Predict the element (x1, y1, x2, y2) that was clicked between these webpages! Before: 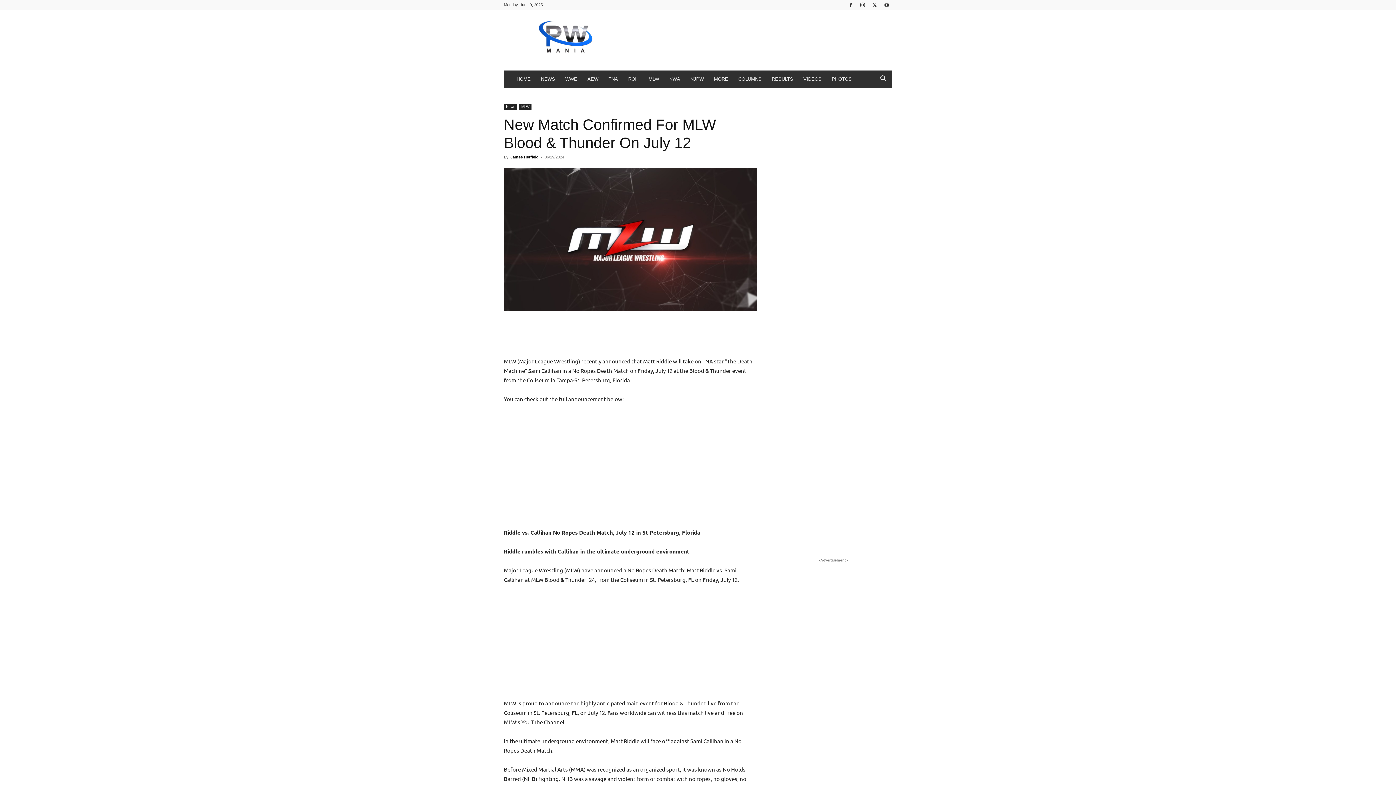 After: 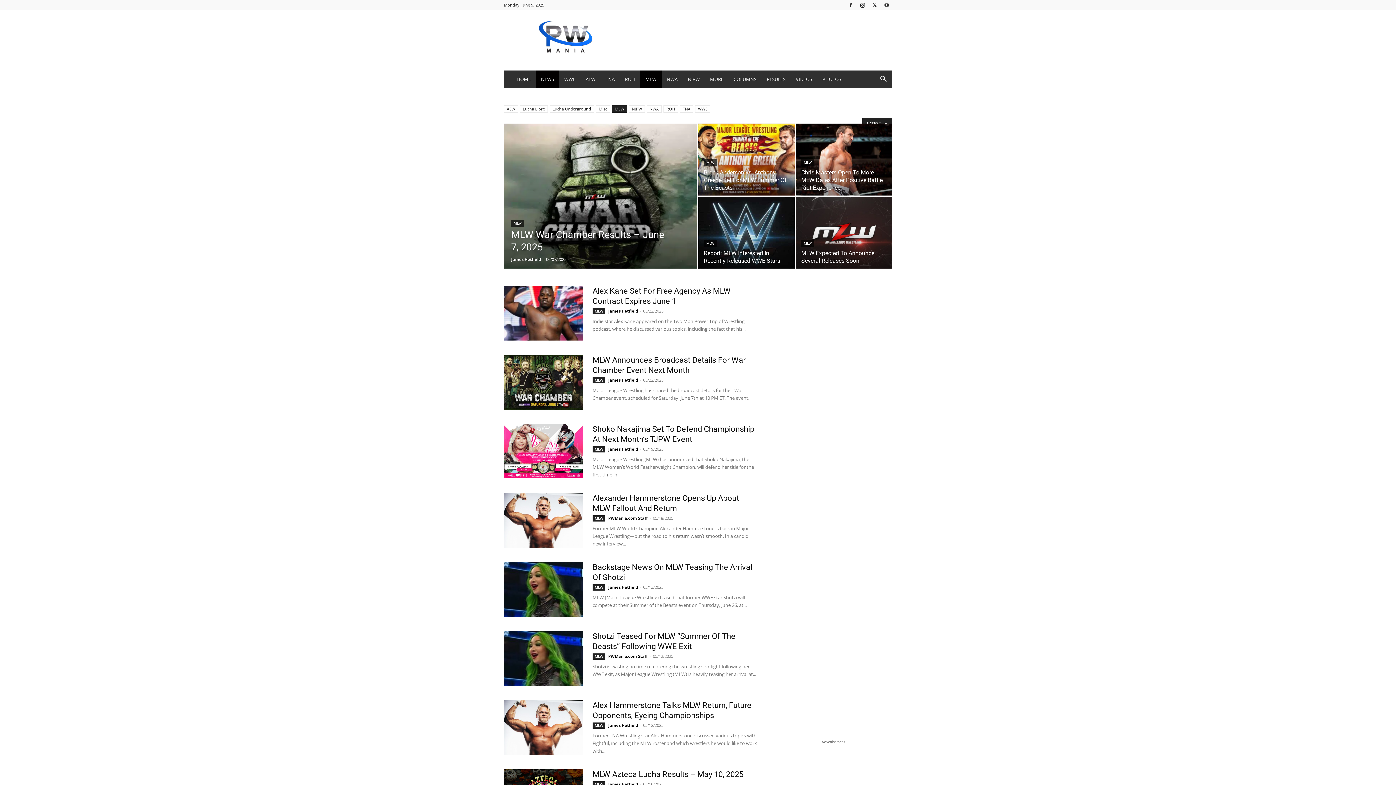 Action: label: MLW bbox: (519, 104, 531, 110)